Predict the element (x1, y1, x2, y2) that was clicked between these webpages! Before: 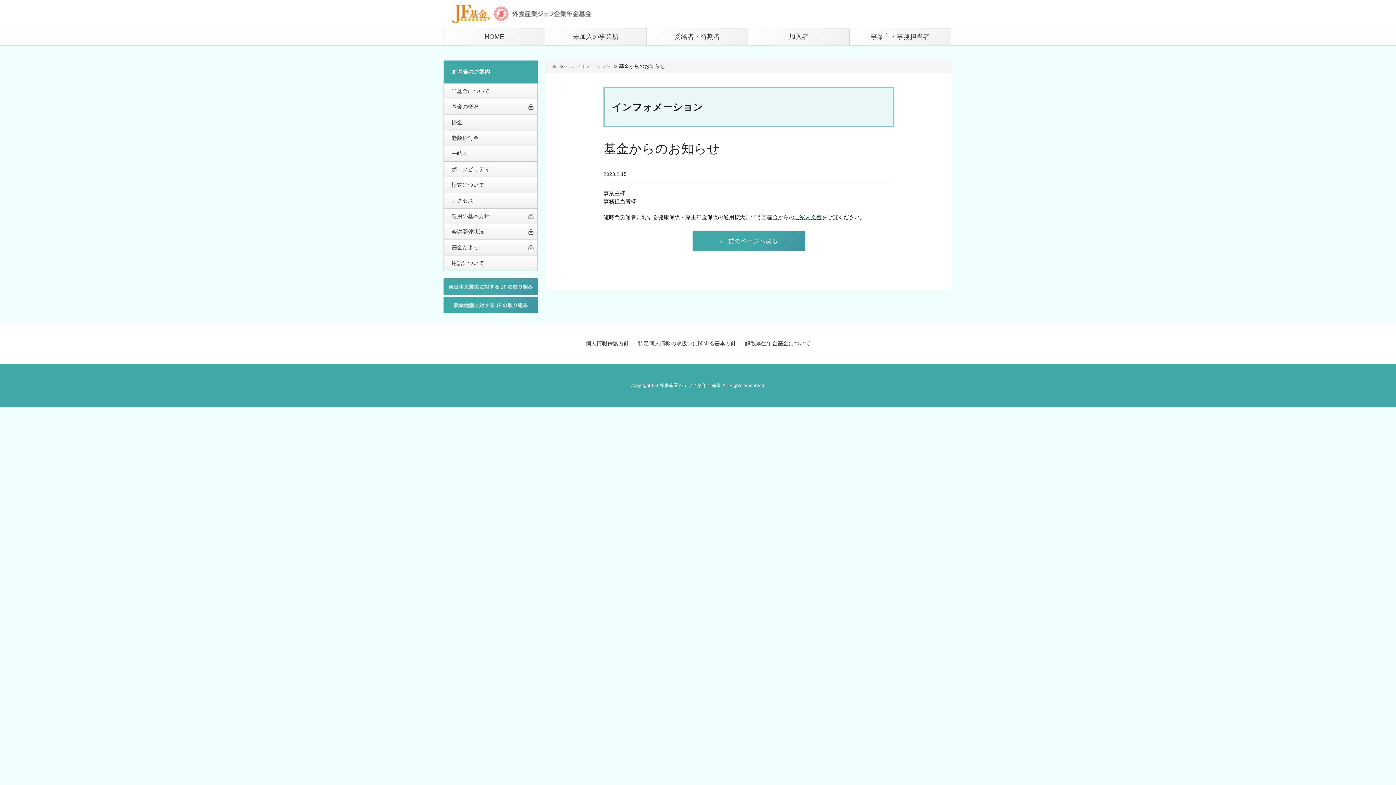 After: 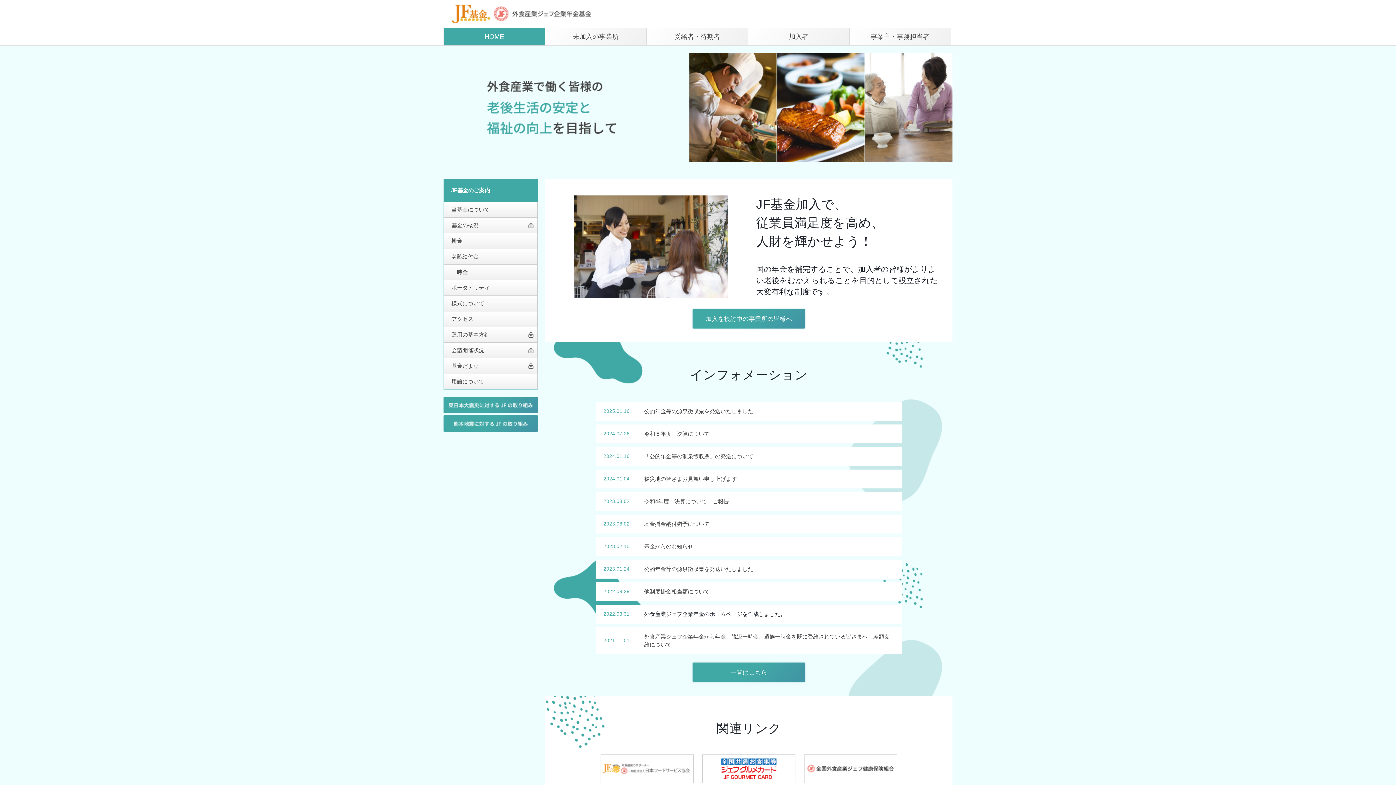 Action: bbox: (443, 0, 600, 27)